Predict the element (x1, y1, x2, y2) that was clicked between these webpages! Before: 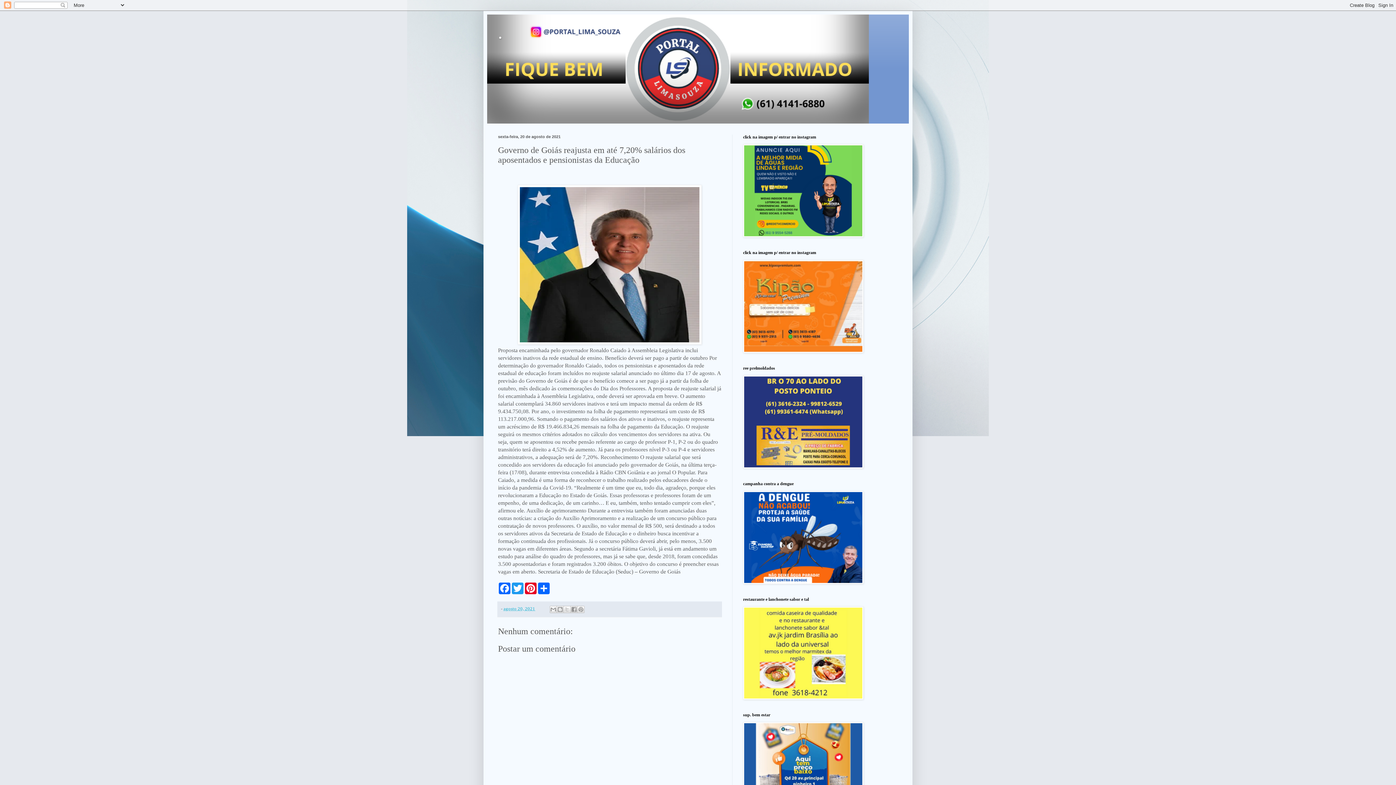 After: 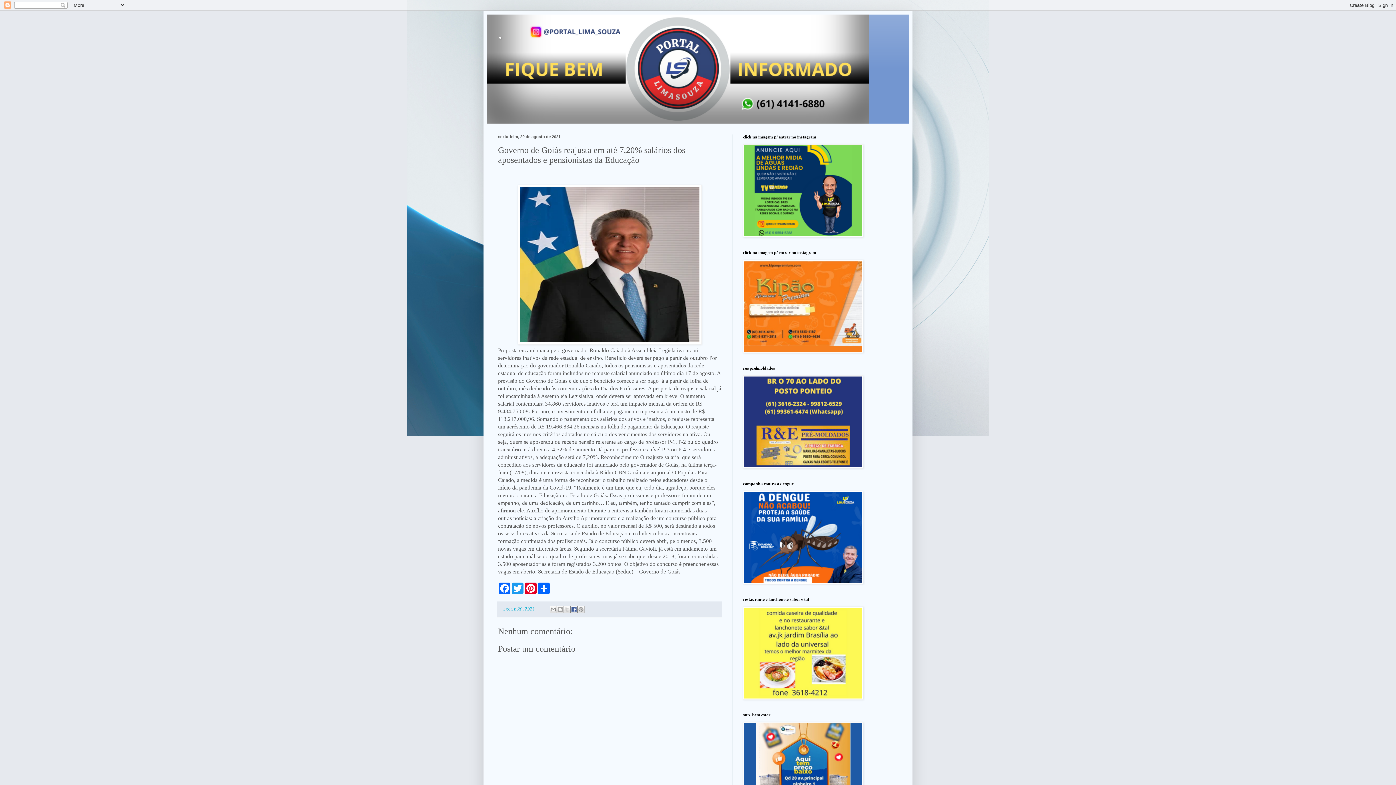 Action: bbox: (570, 606, 577, 613) label: Compartilhar no Facebook